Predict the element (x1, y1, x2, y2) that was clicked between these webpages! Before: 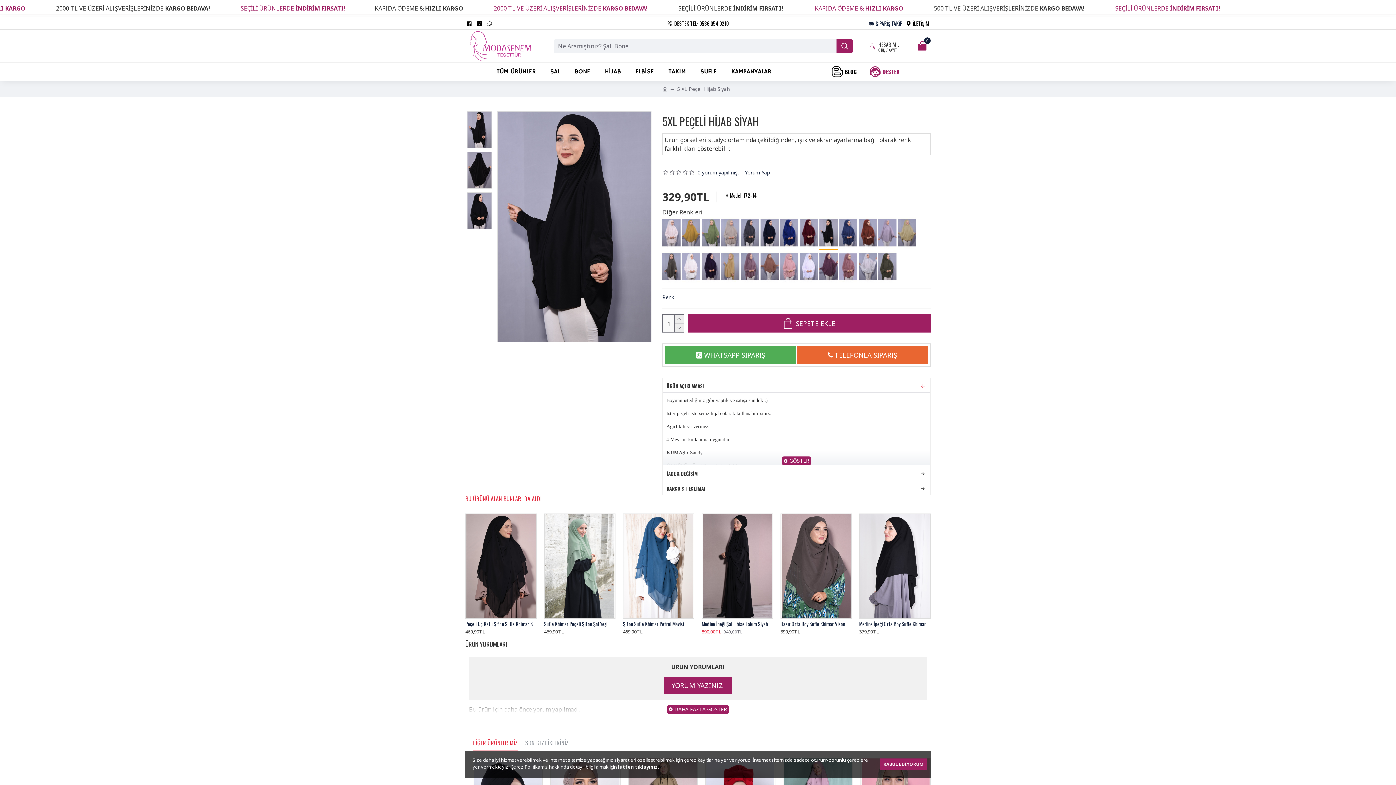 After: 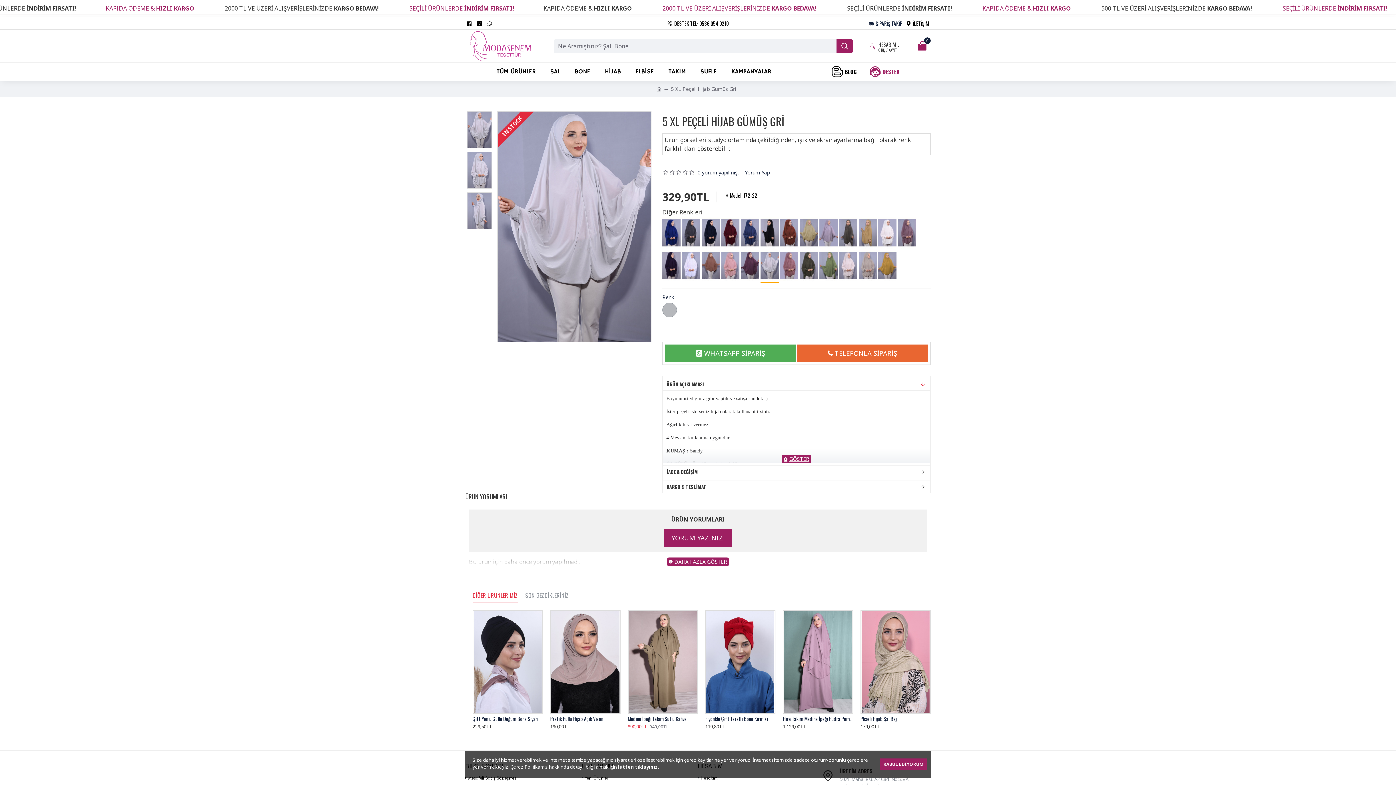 Action: bbox: (858, 250, 877, 283)